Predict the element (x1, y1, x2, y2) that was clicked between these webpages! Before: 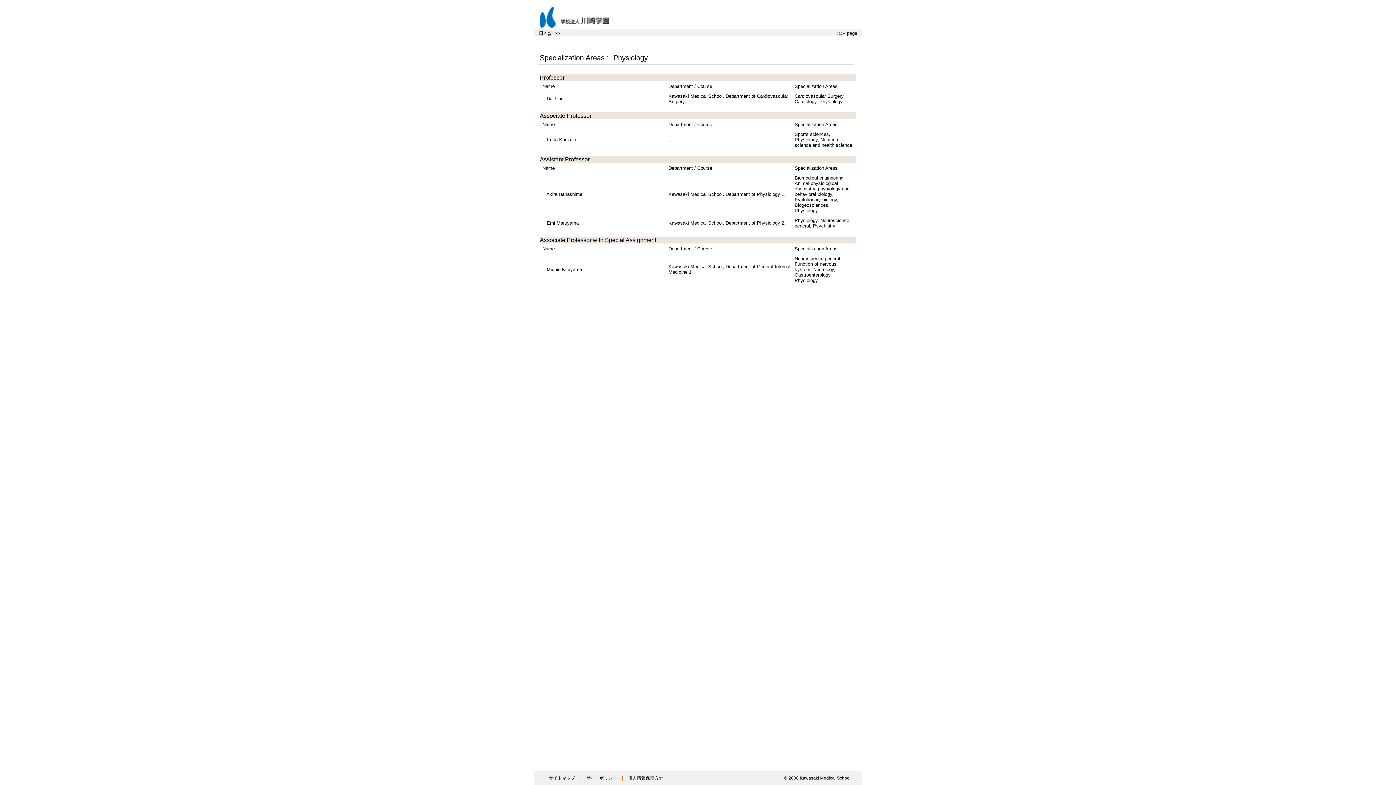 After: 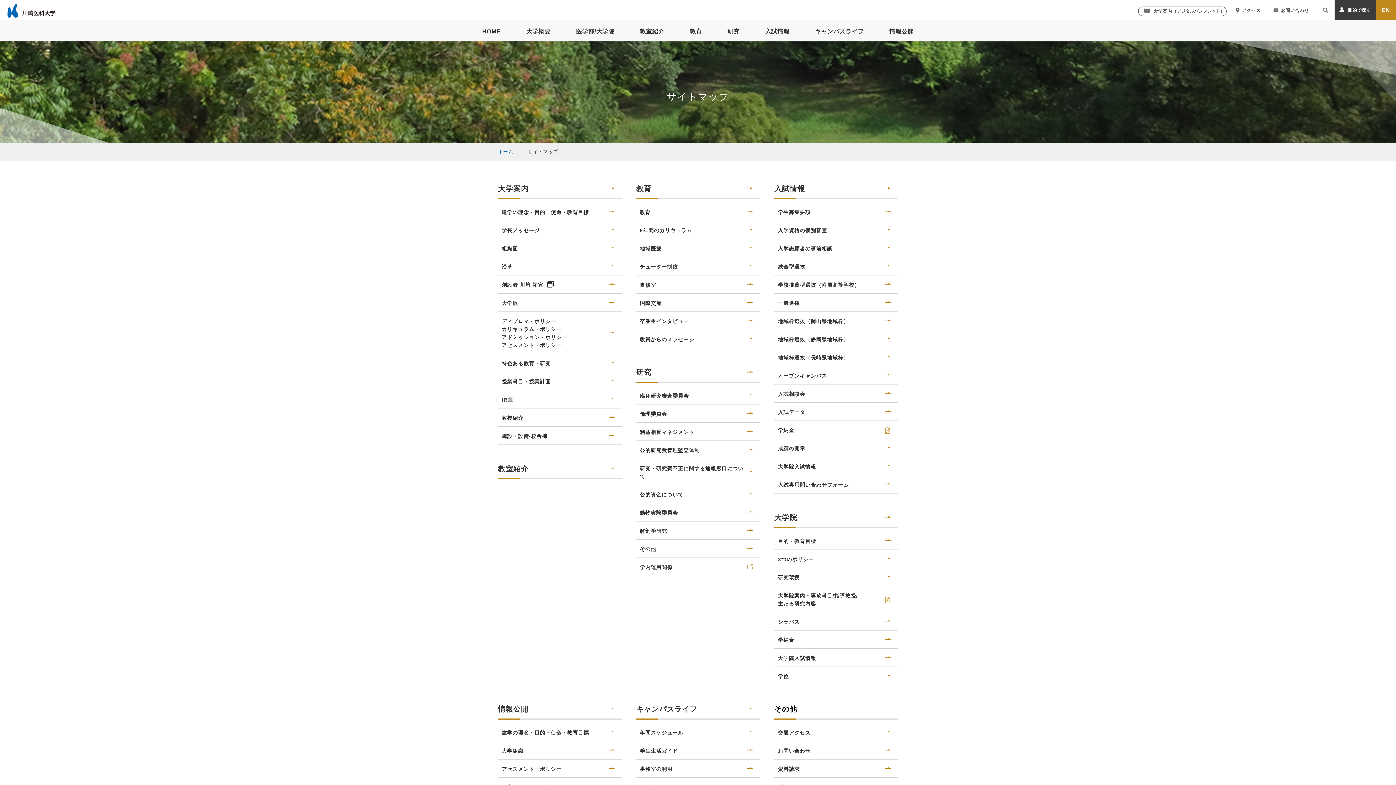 Action: bbox: (549, 776, 575, 781) label: サイトマップ